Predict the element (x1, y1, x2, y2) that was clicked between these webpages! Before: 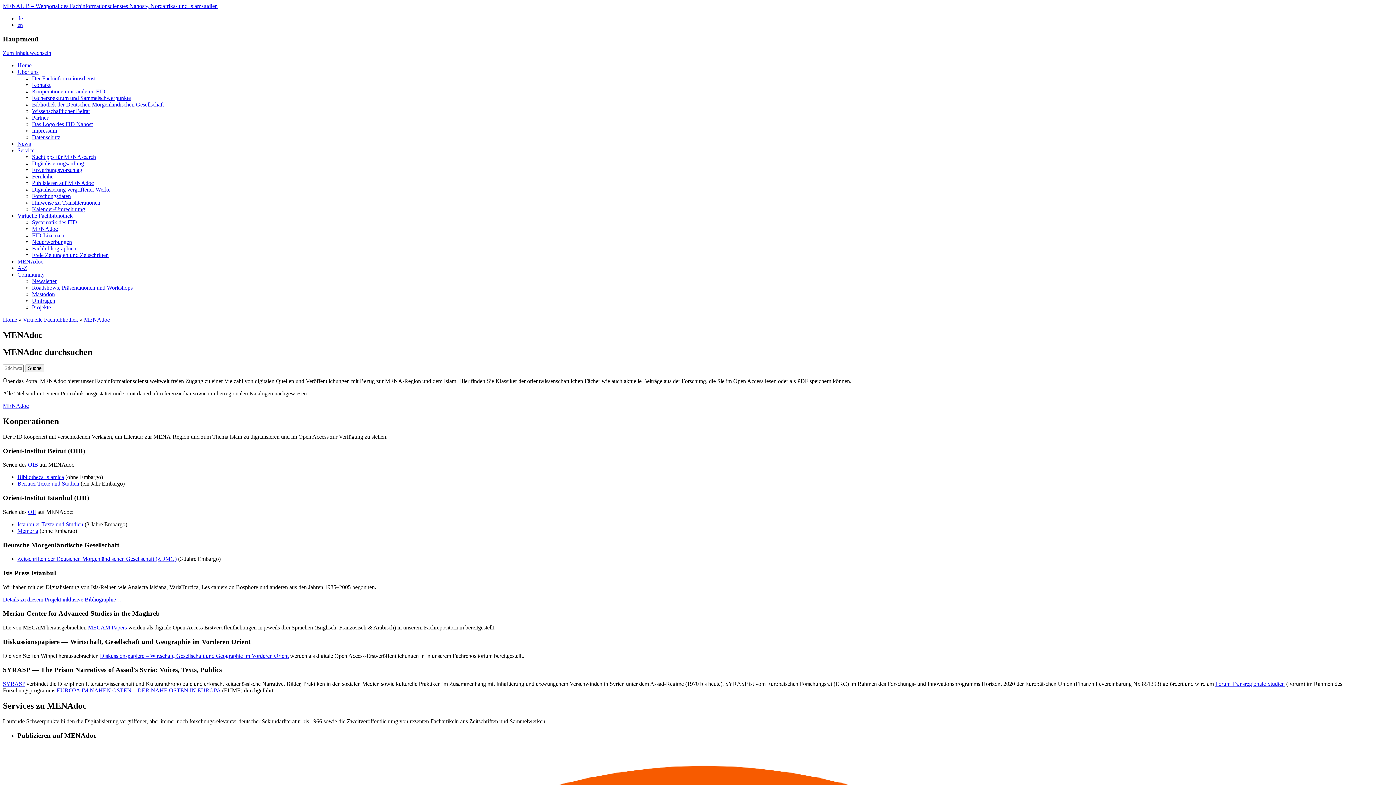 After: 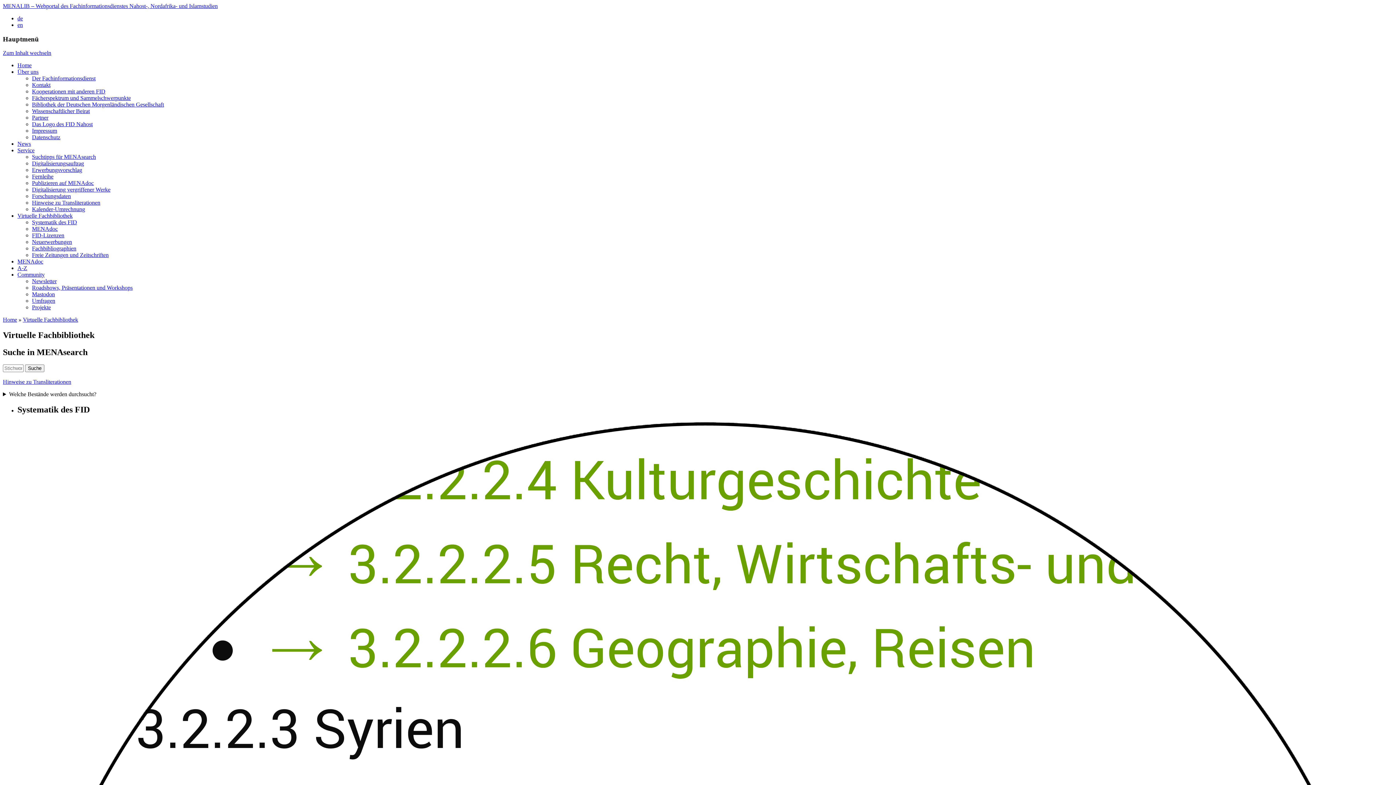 Action: label: Virtuelle Fachbibliothek bbox: (22, 316, 78, 323)